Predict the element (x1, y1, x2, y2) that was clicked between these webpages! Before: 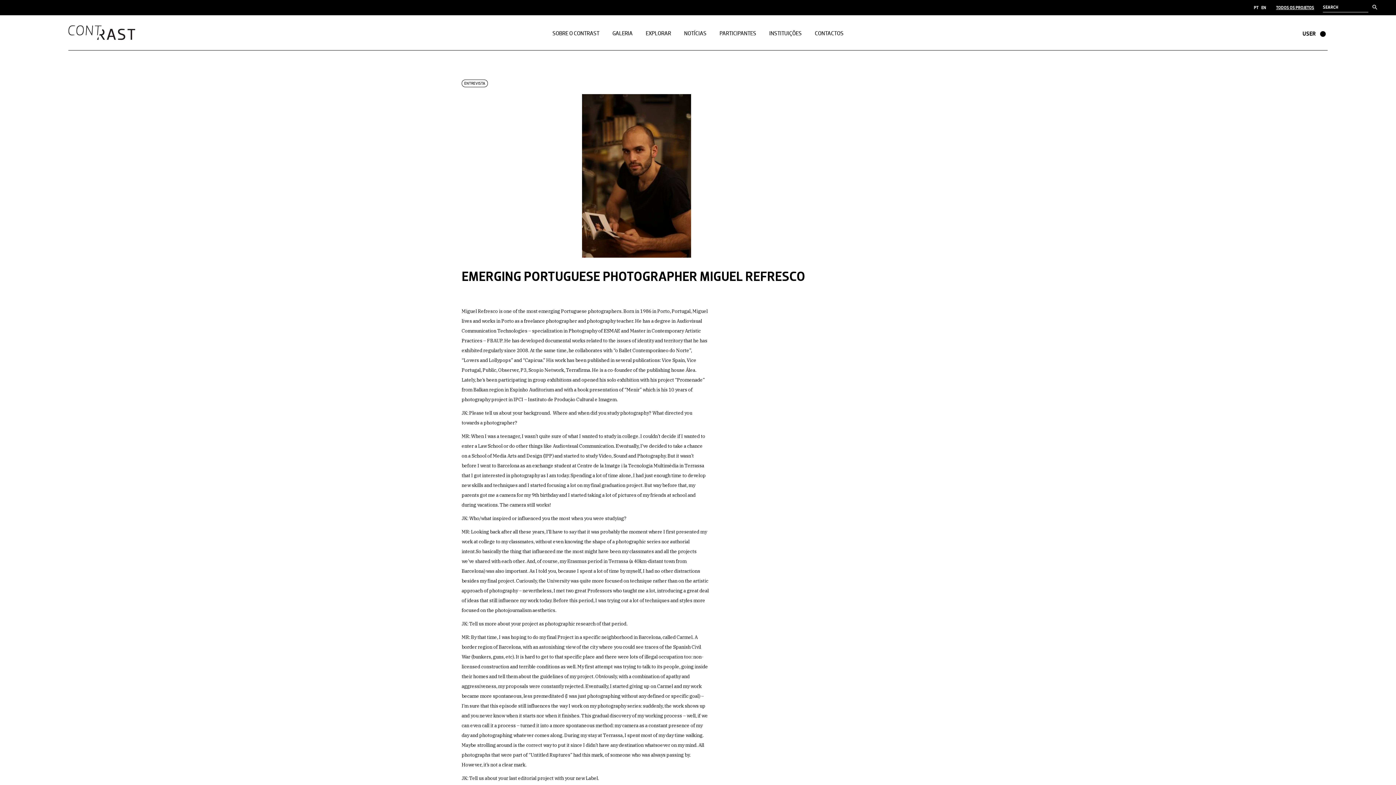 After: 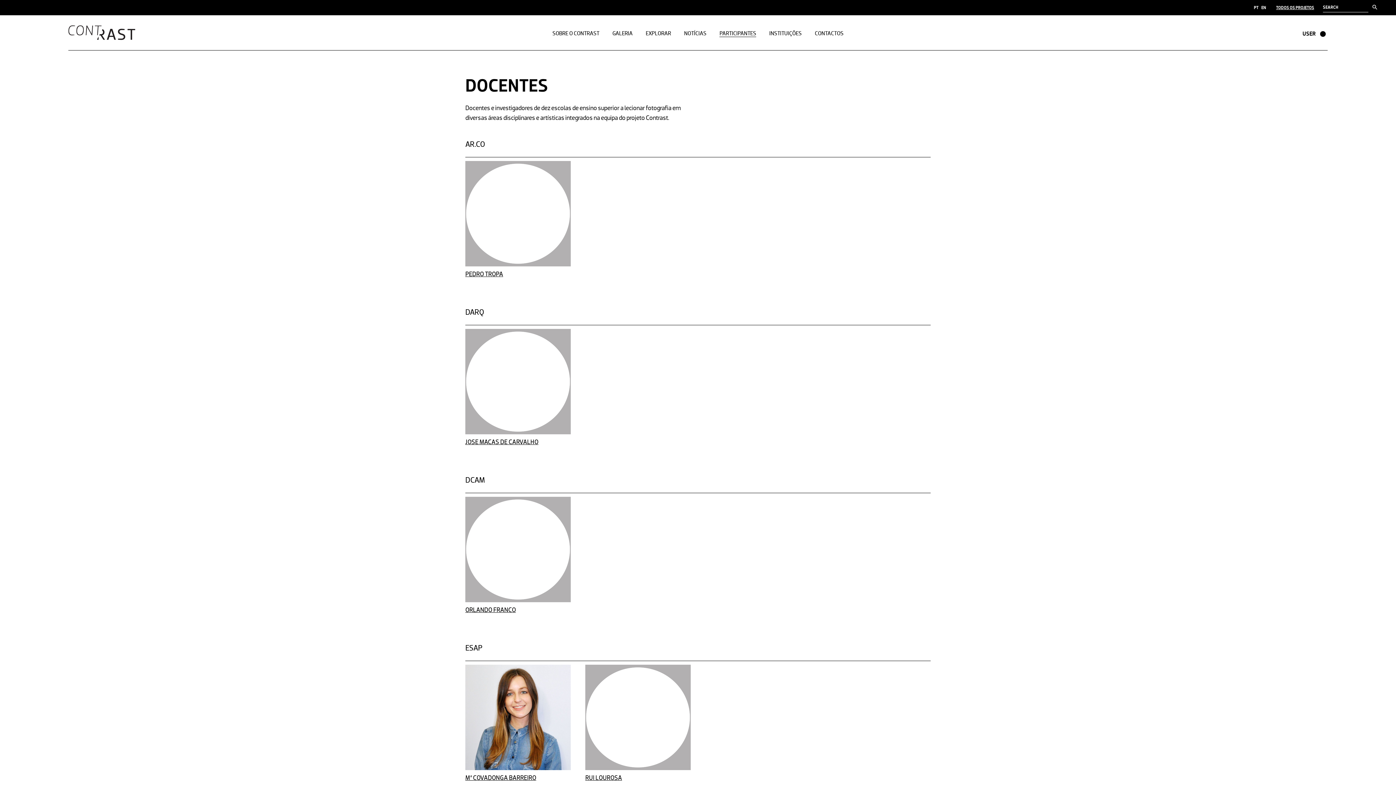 Action: label: PARTICIPANTES bbox: (719, 15, 756, 50)